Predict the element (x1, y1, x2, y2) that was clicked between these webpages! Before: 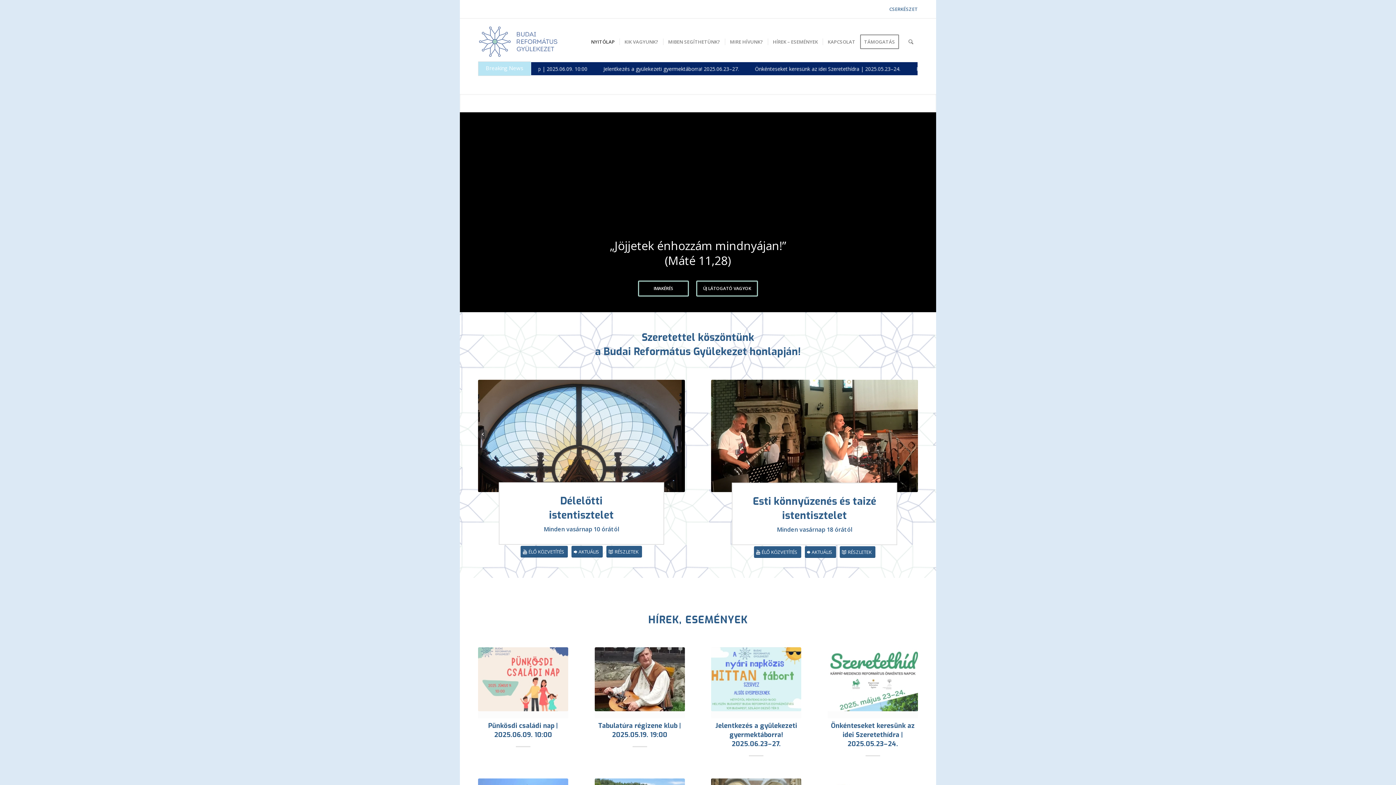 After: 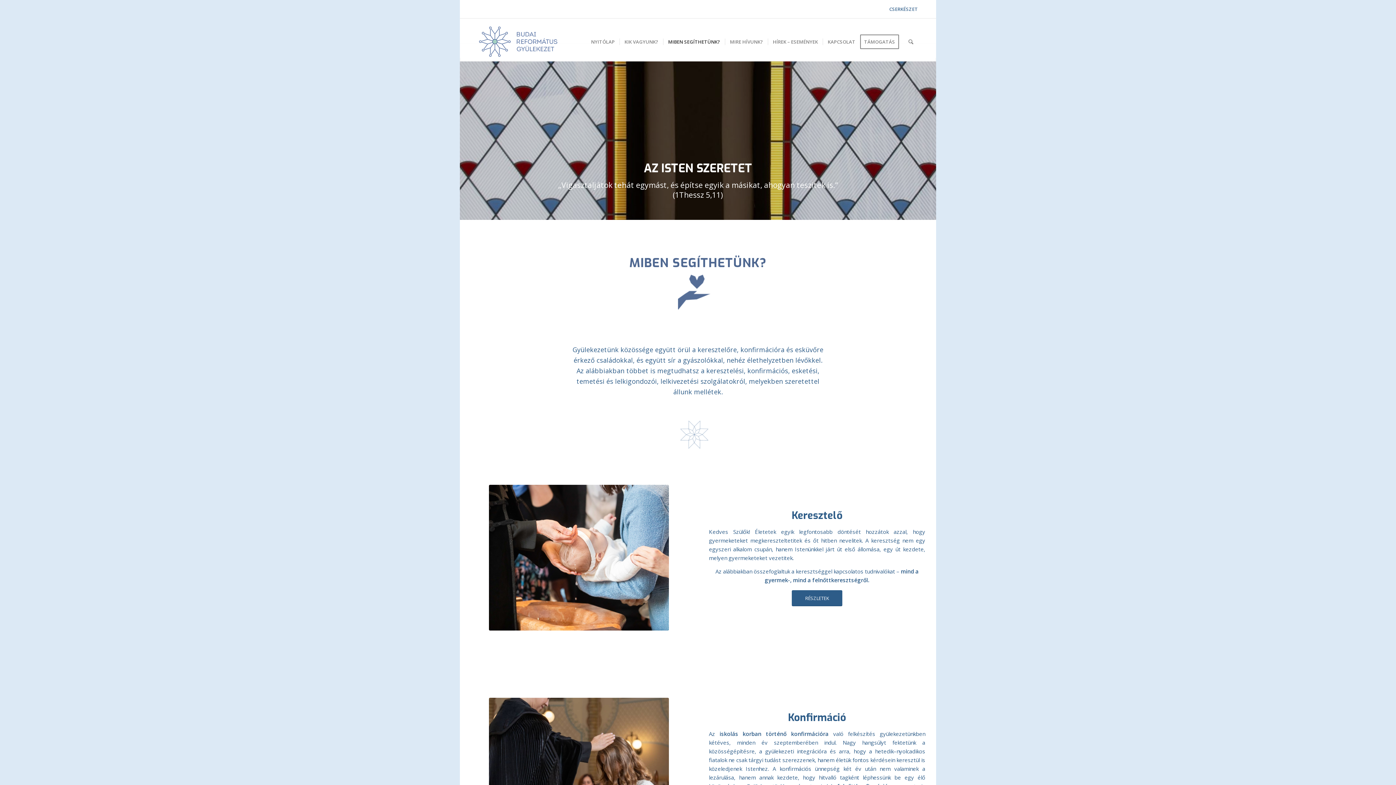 Action: bbox: (663, 25, 725, 57) label: MIBEN SEGÍTHETÜNK?